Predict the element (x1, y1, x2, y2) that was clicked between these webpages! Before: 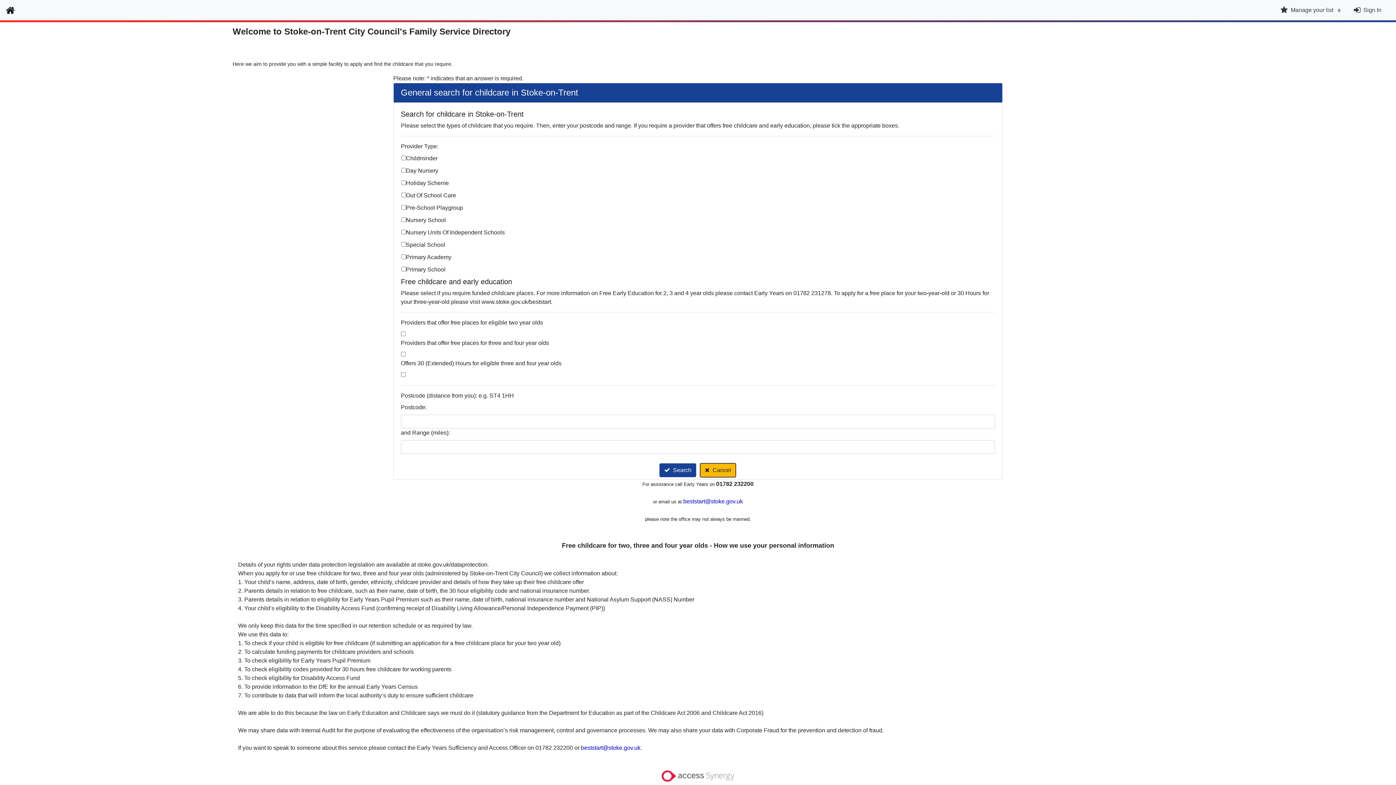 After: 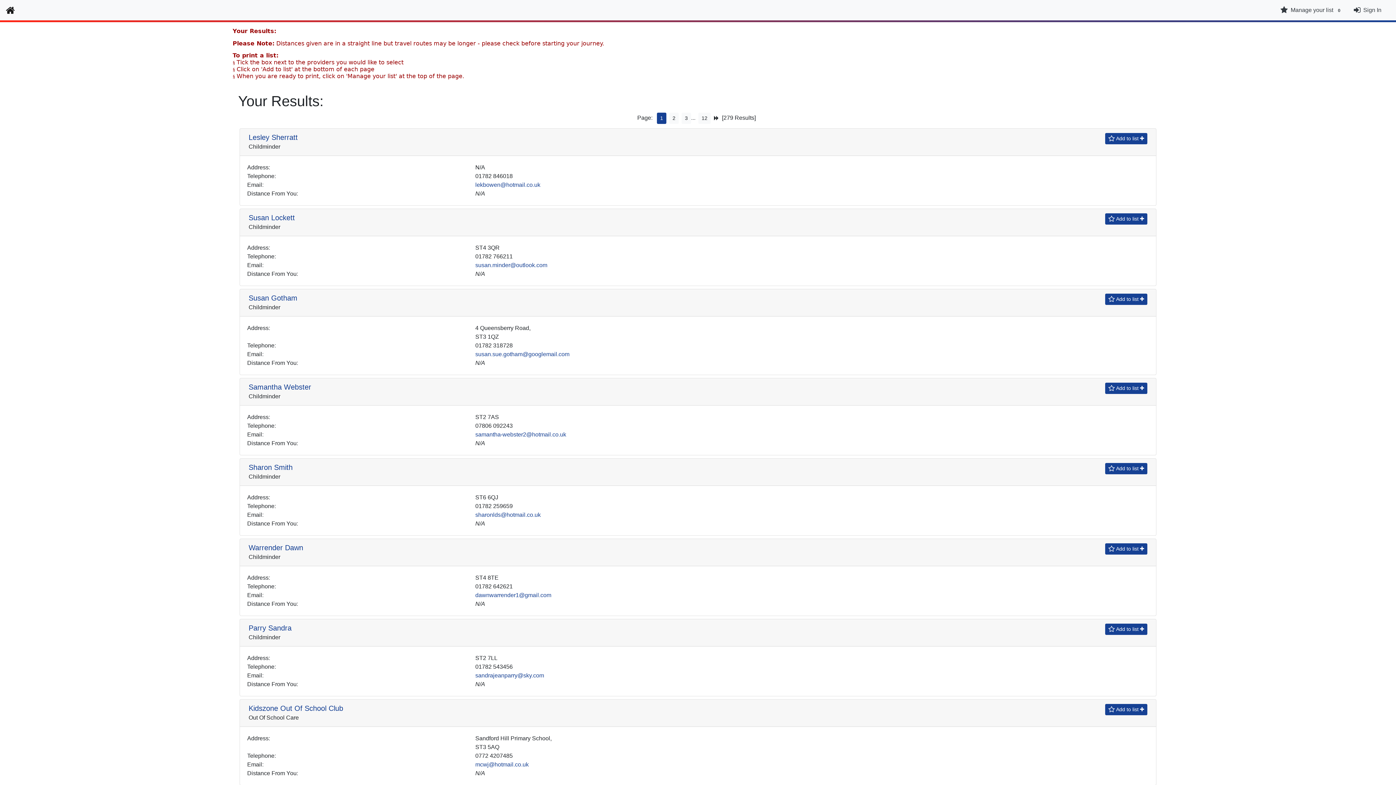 Action: bbox: (659, 463, 696, 477) label: Search